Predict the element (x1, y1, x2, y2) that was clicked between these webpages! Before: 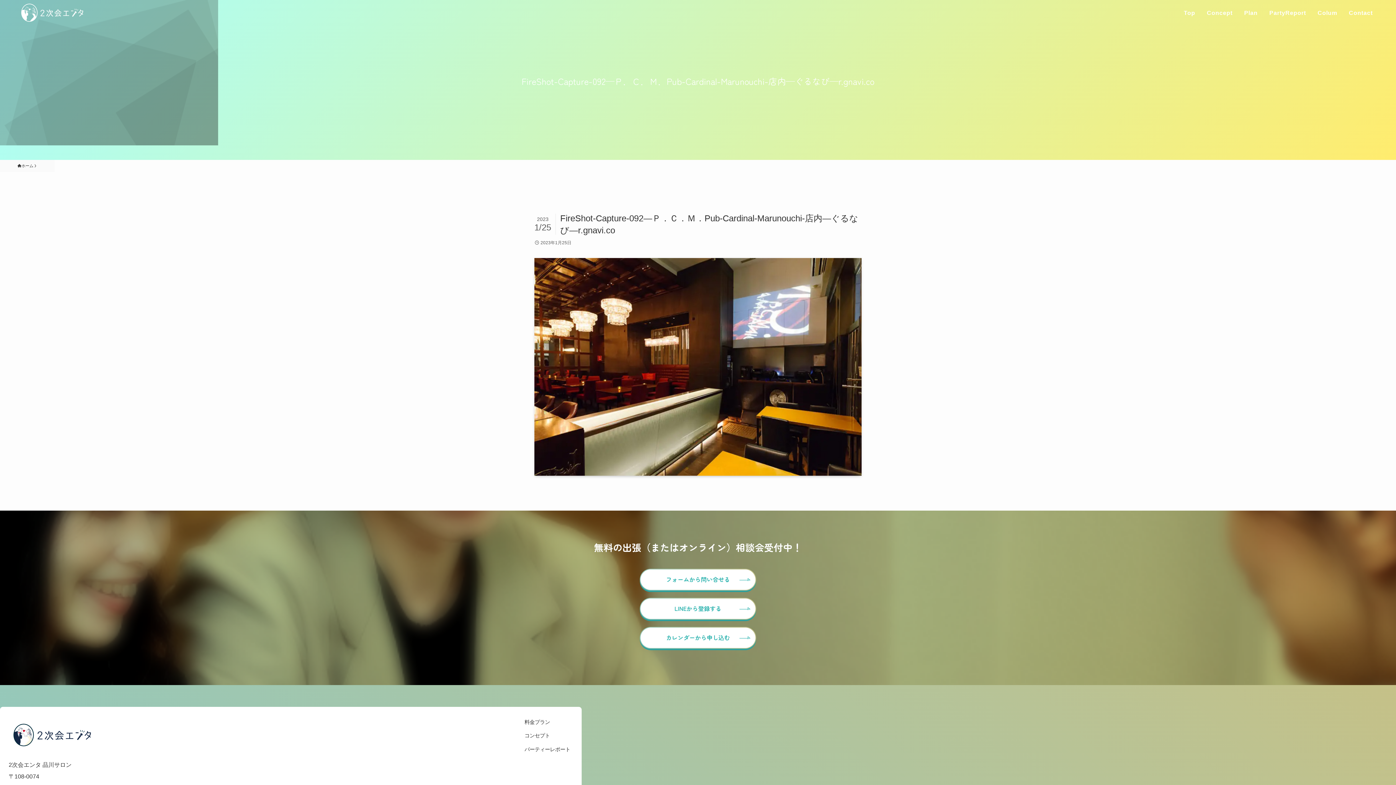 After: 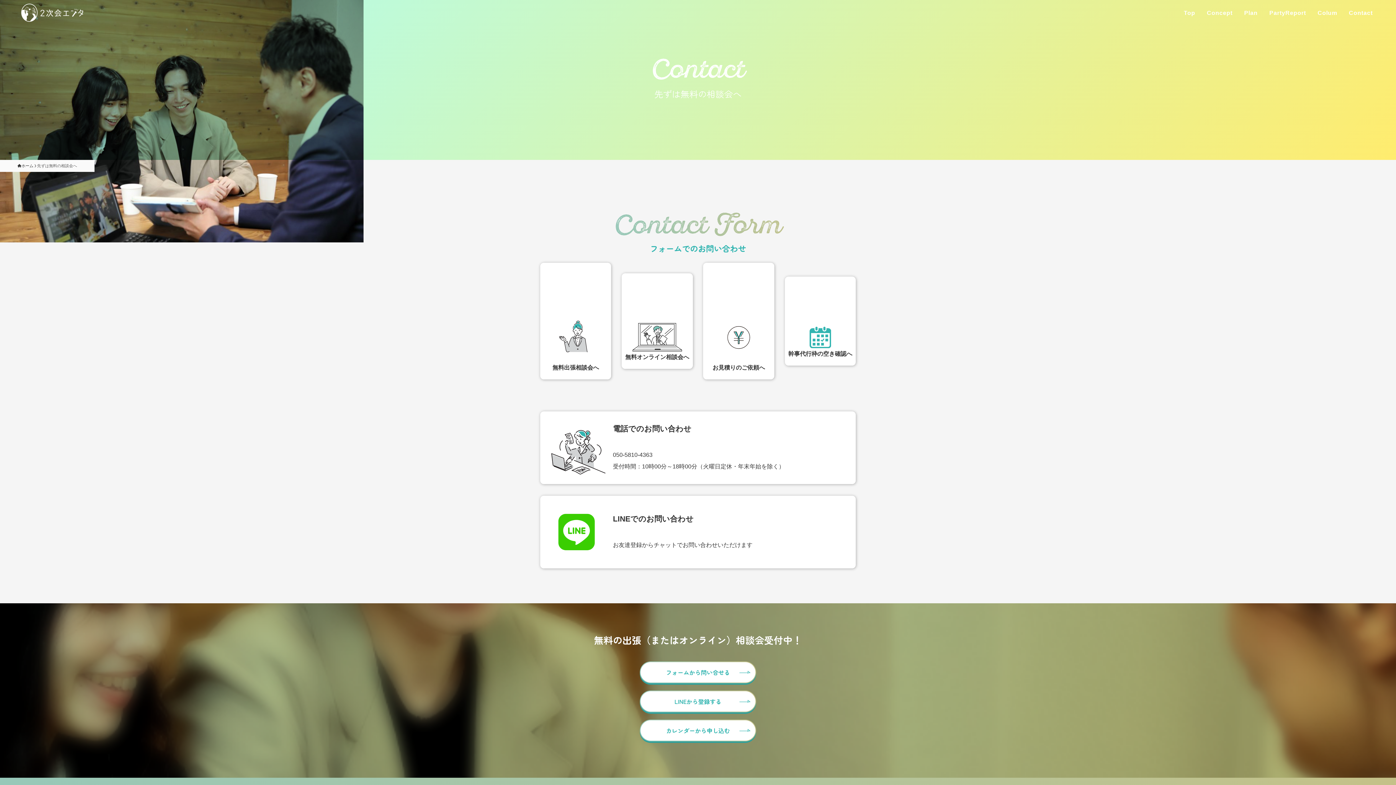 Action: bbox: (640, 569, 756, 590) label: フォームから問い合せる